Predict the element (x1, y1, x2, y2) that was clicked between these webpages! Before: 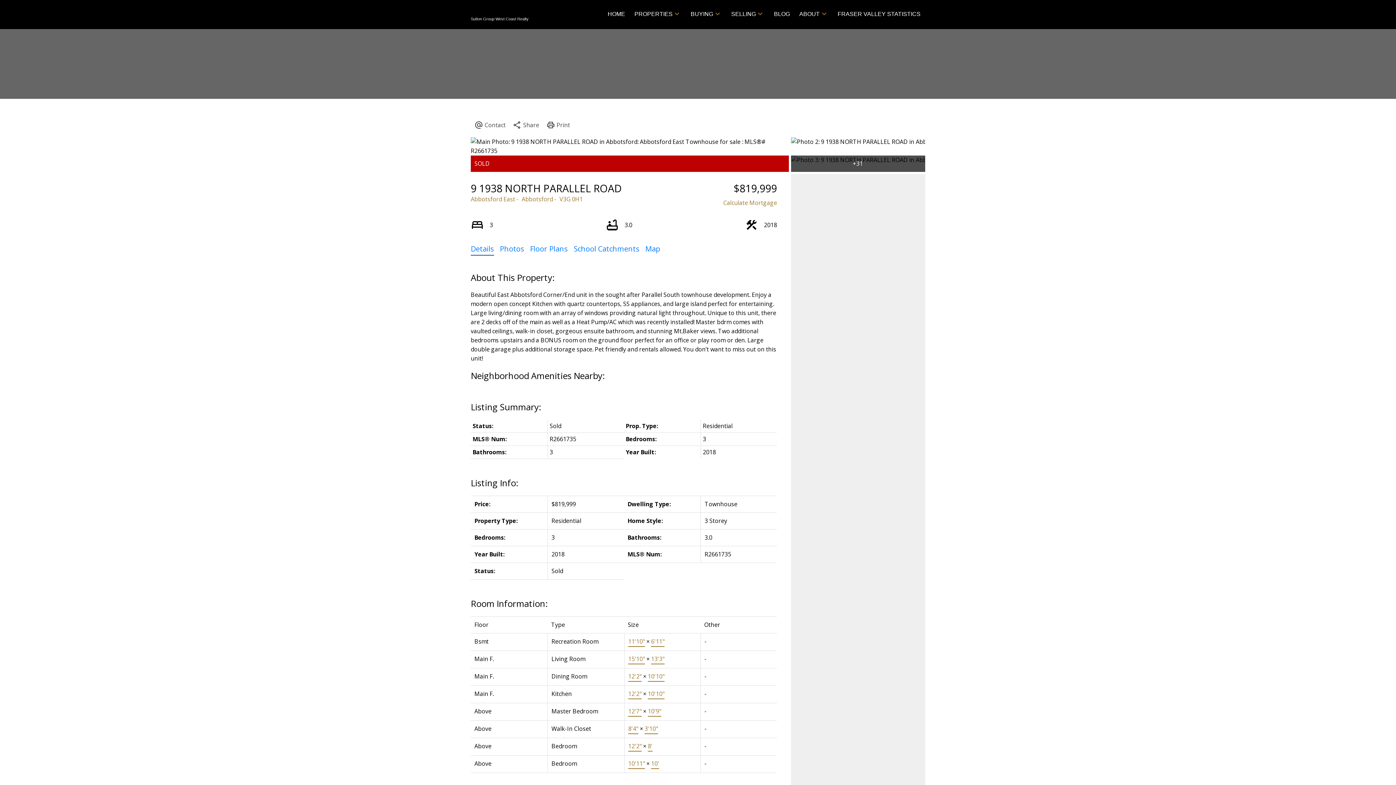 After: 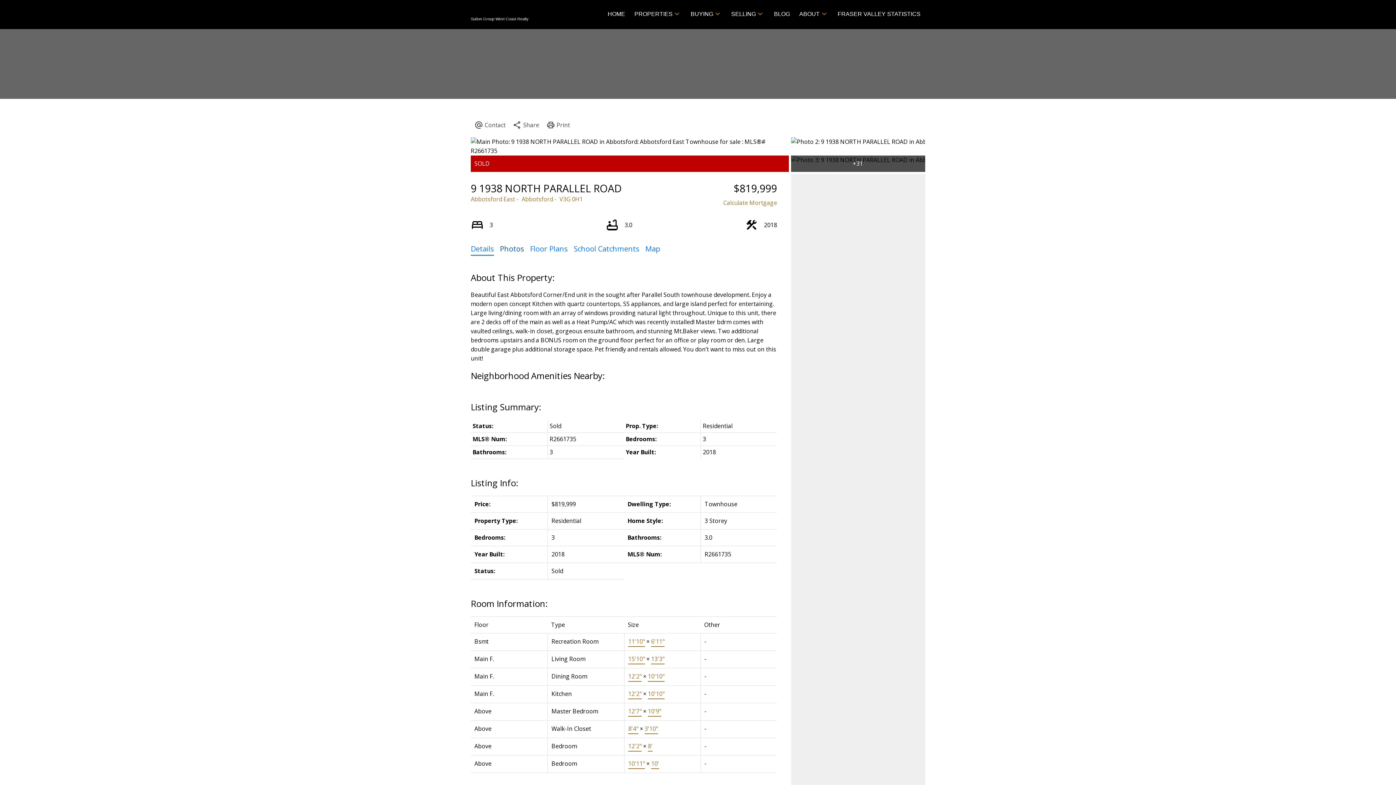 Action: label: Photos bbox: (500, 244, 524, 253)